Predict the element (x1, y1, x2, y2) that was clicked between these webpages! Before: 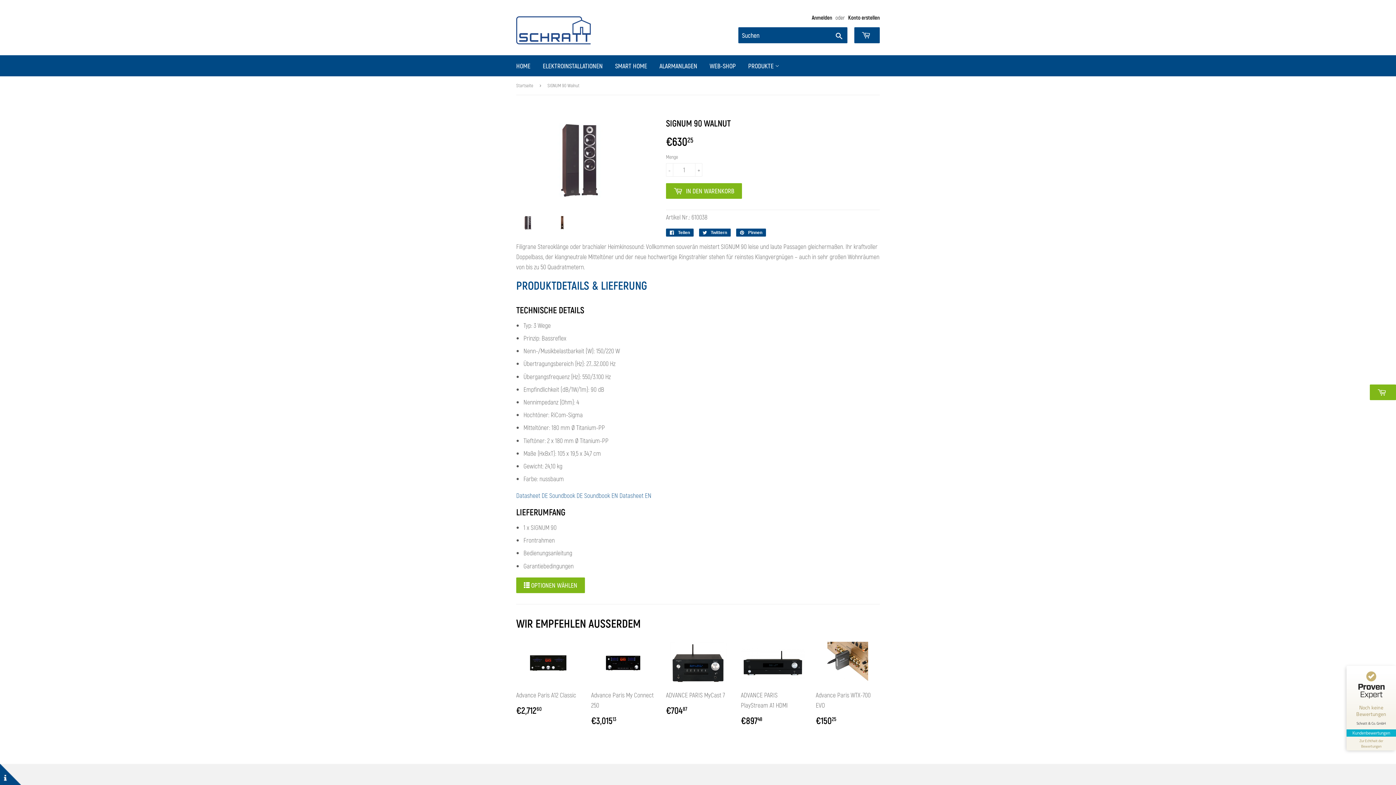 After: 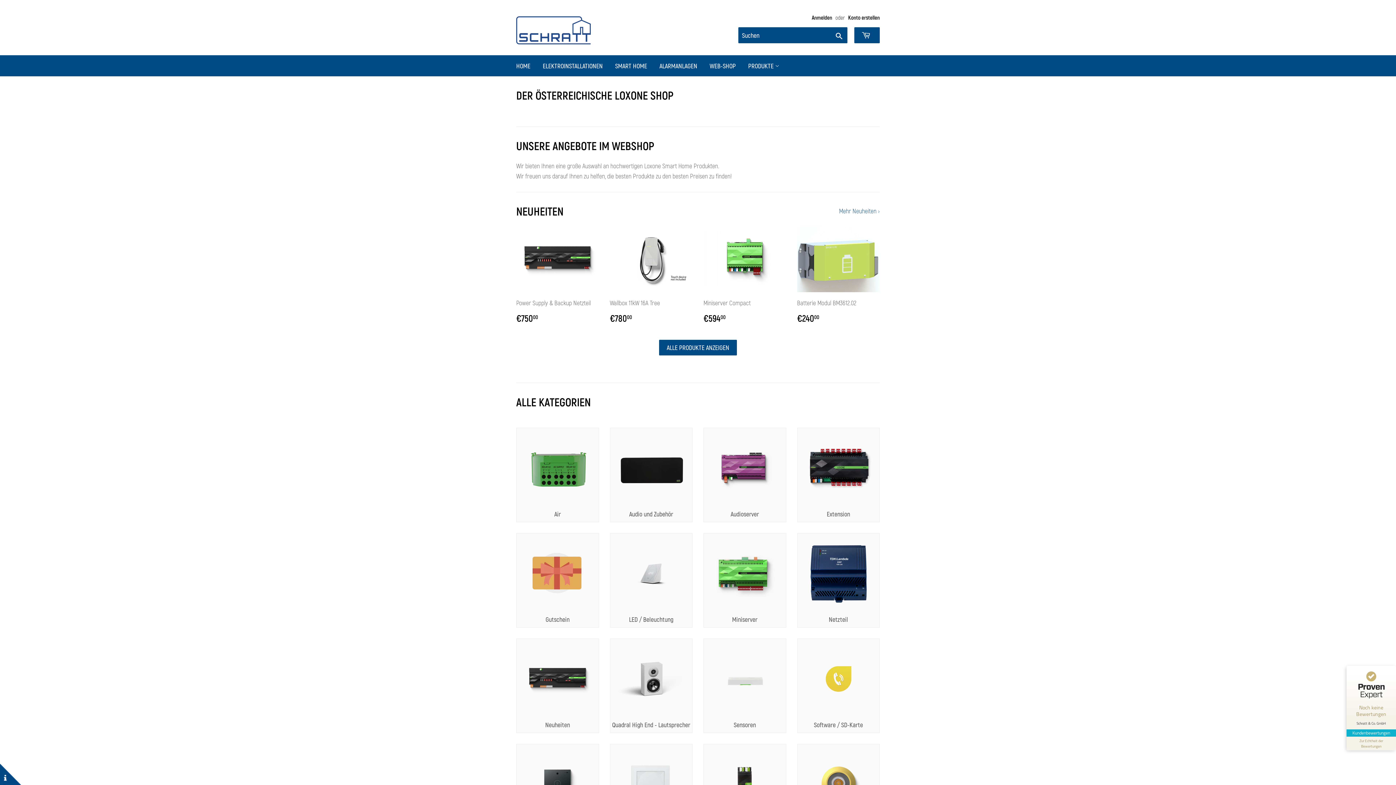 Action: label: WEB-SHOP bbox: (704, 55, 741, 76)